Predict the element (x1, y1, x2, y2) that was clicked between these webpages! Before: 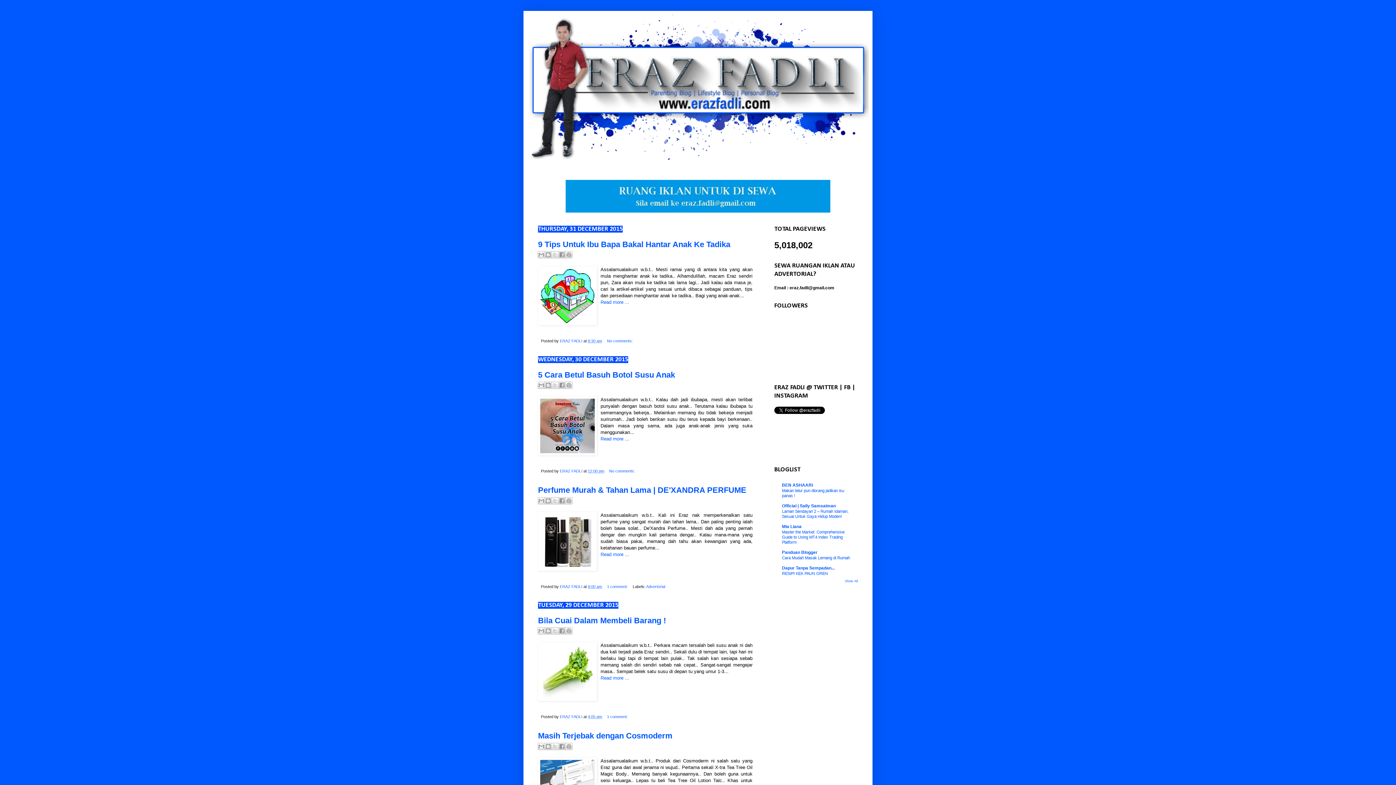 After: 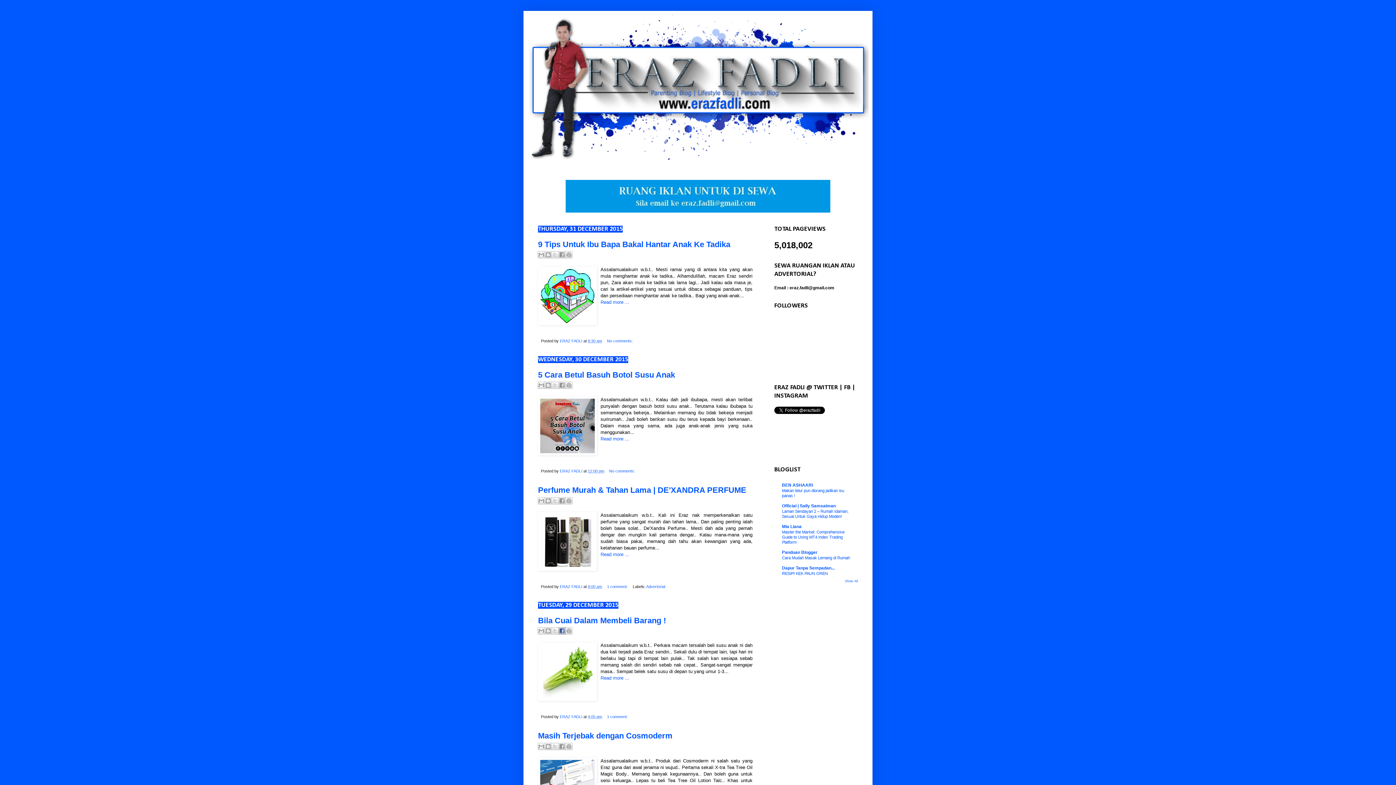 Action: bbox: (558, 627, 565, 634) label: Share to Facebook